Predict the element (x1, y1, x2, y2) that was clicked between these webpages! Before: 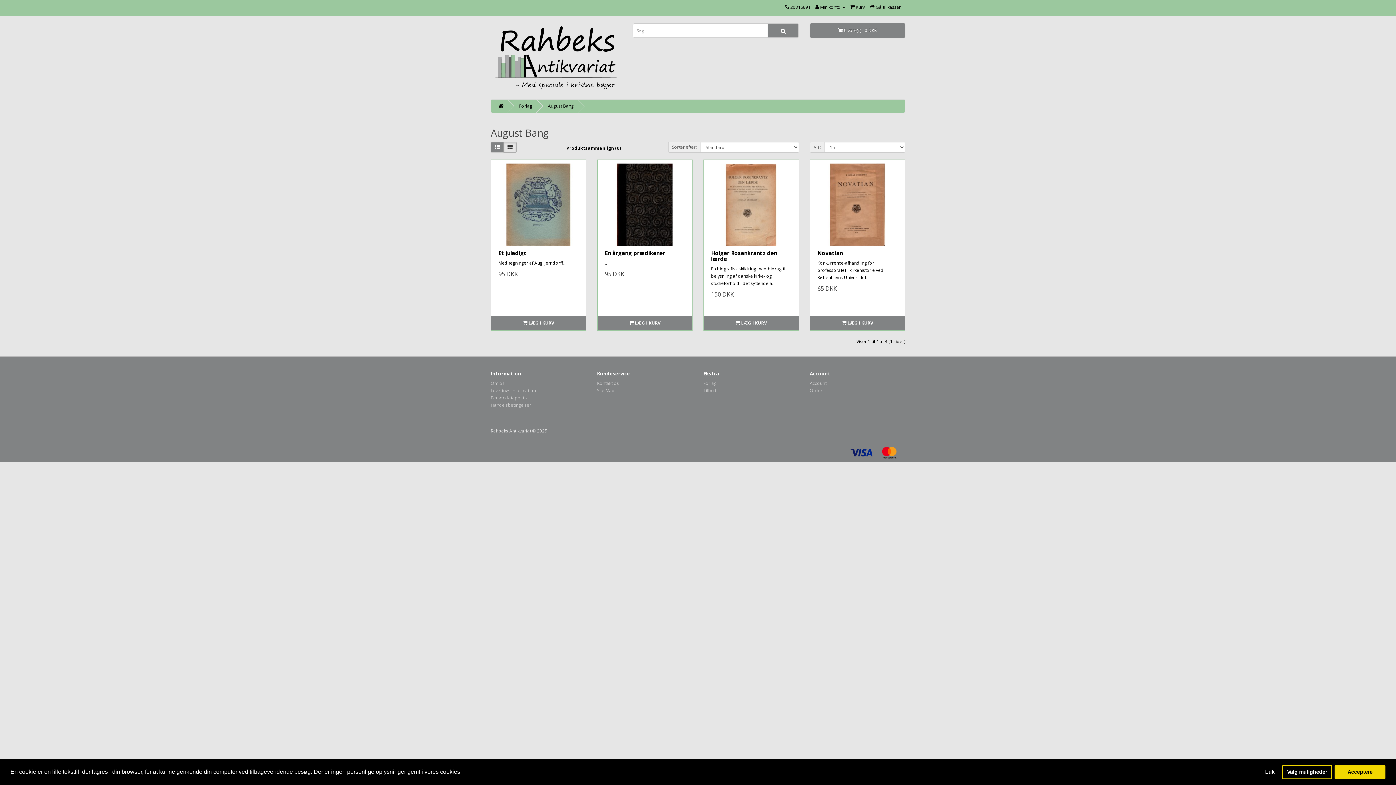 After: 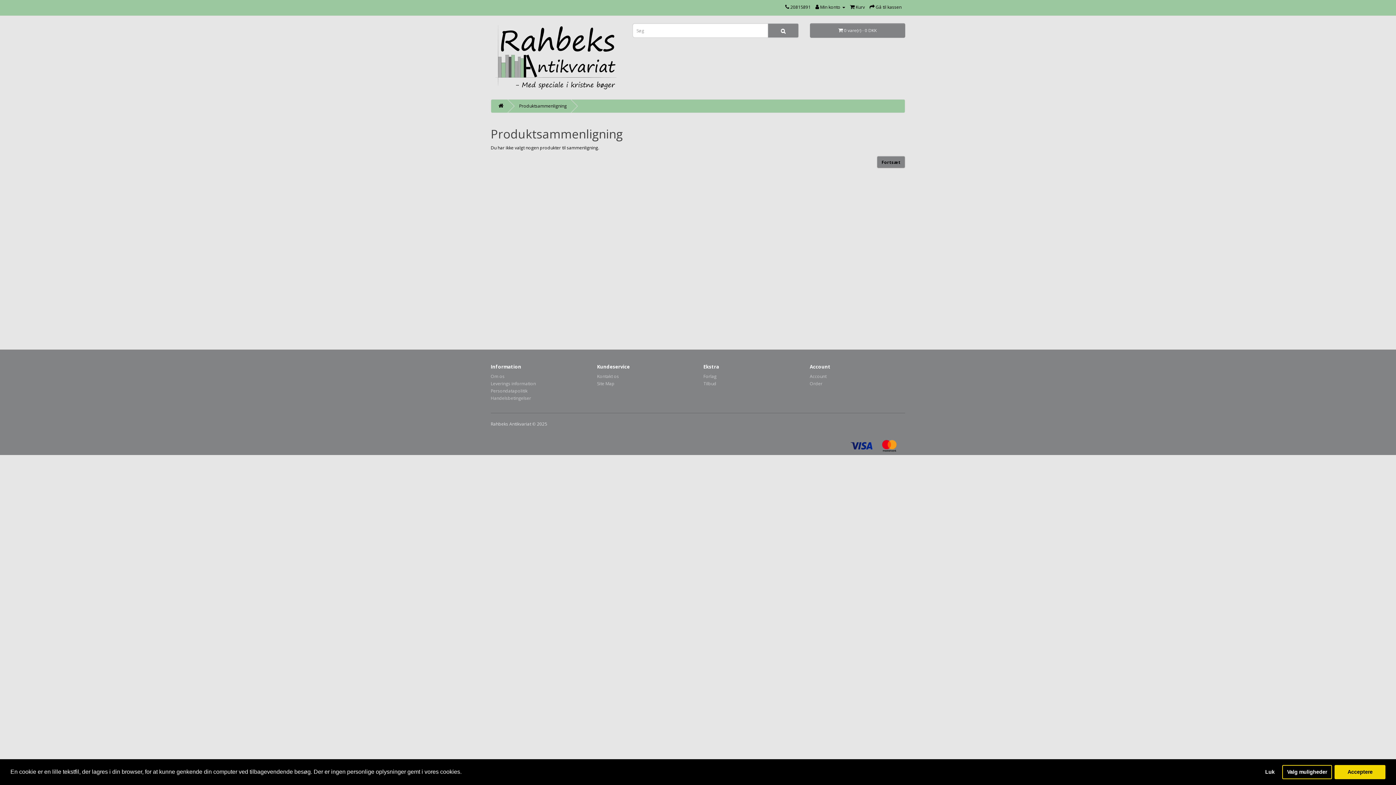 Action: label: Produktsammenlign (0) bbox: (561, 141, 625, 154)